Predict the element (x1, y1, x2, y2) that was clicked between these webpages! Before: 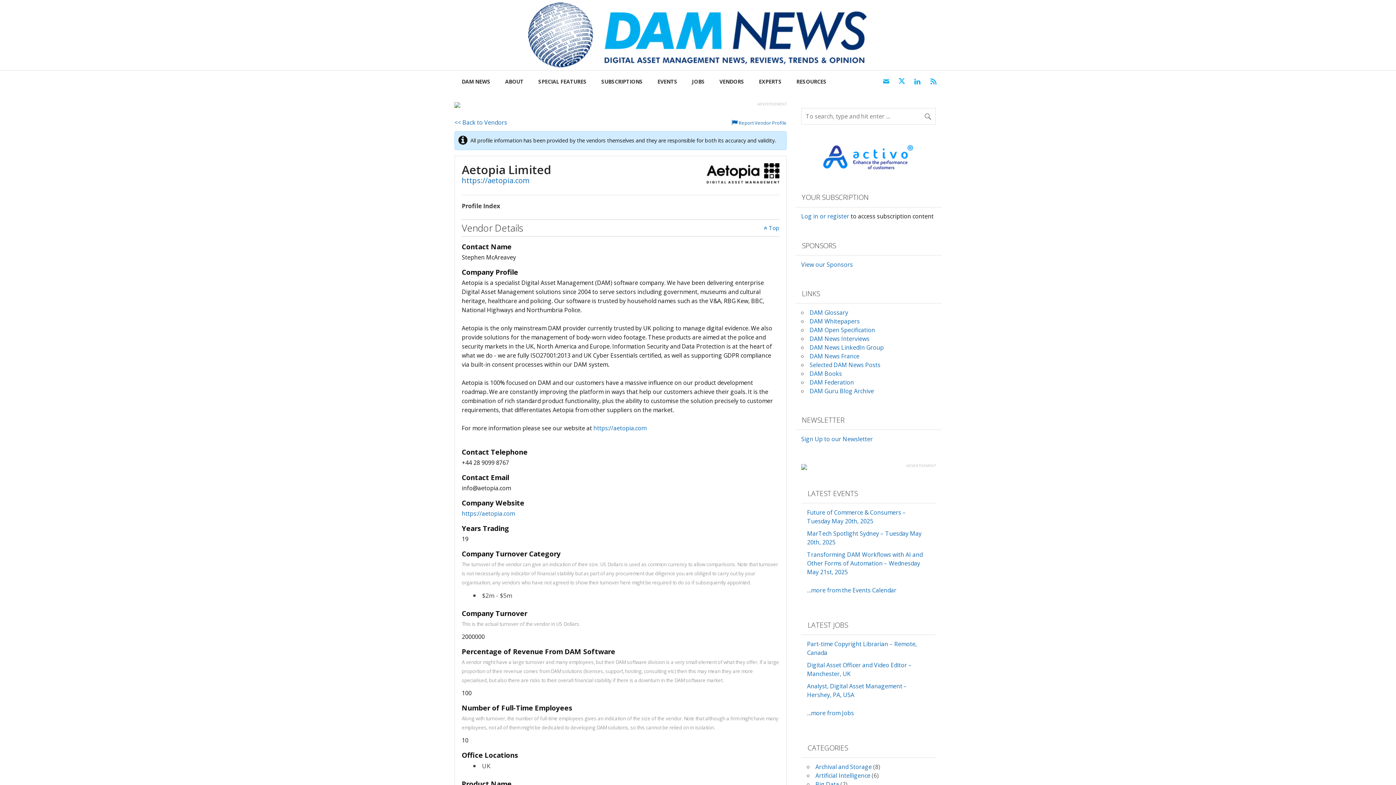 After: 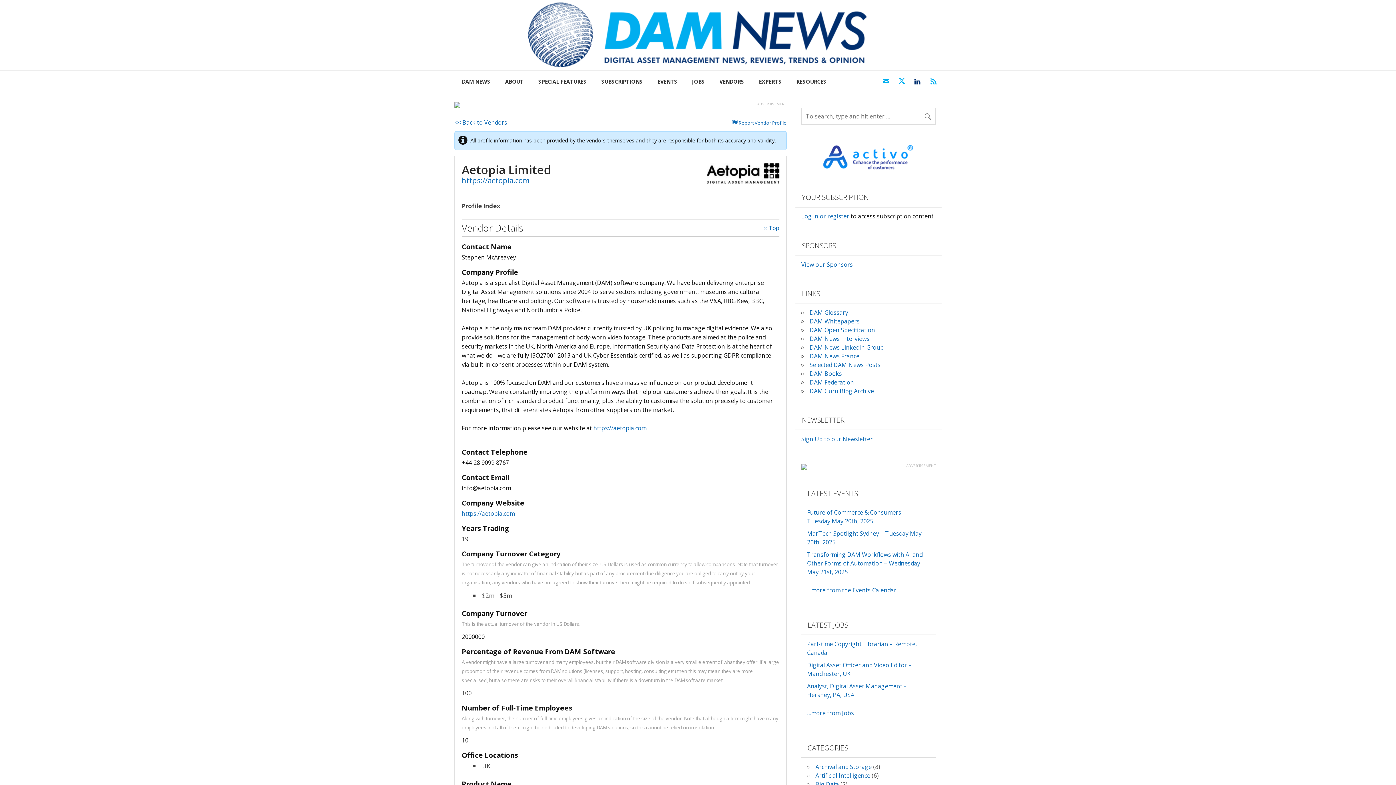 Action: bbox: (909, 70, 925, 92)